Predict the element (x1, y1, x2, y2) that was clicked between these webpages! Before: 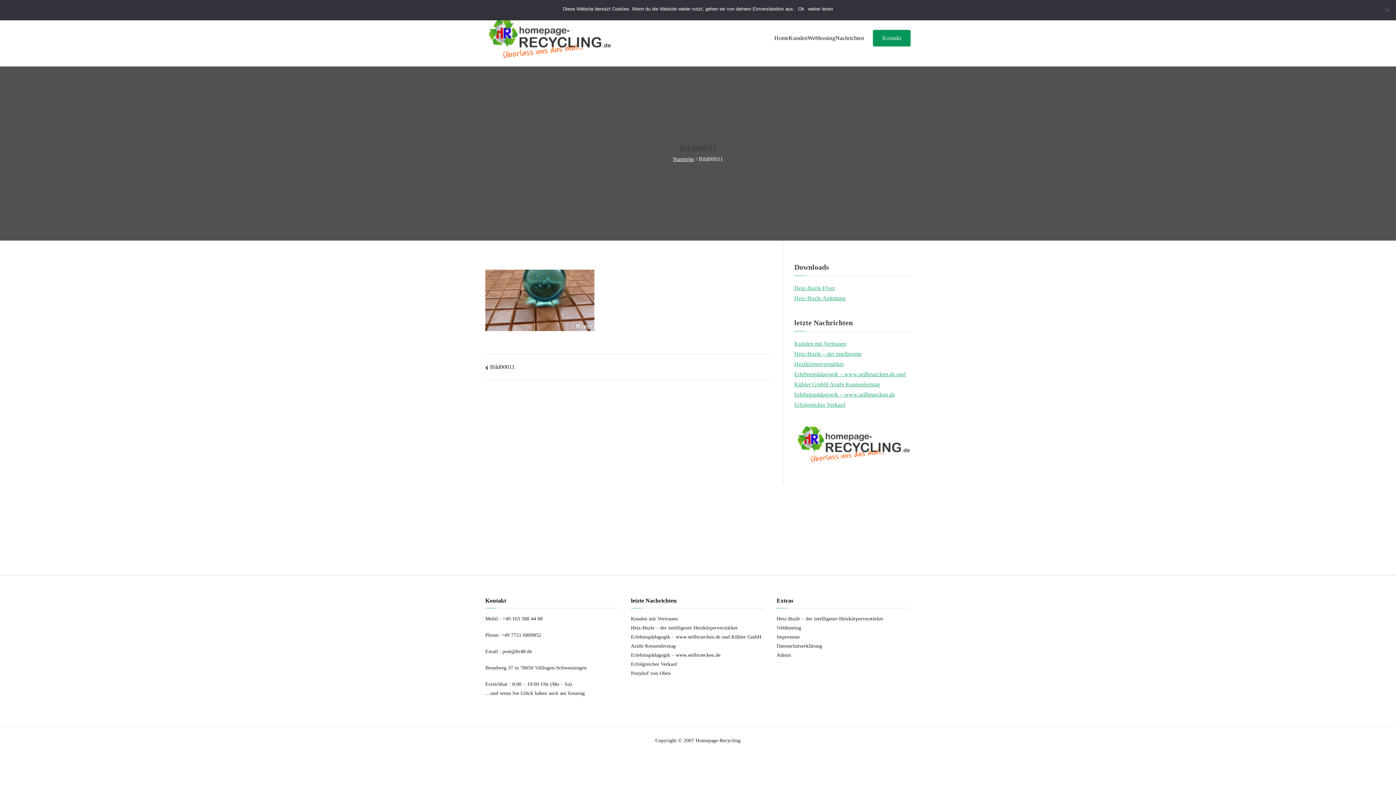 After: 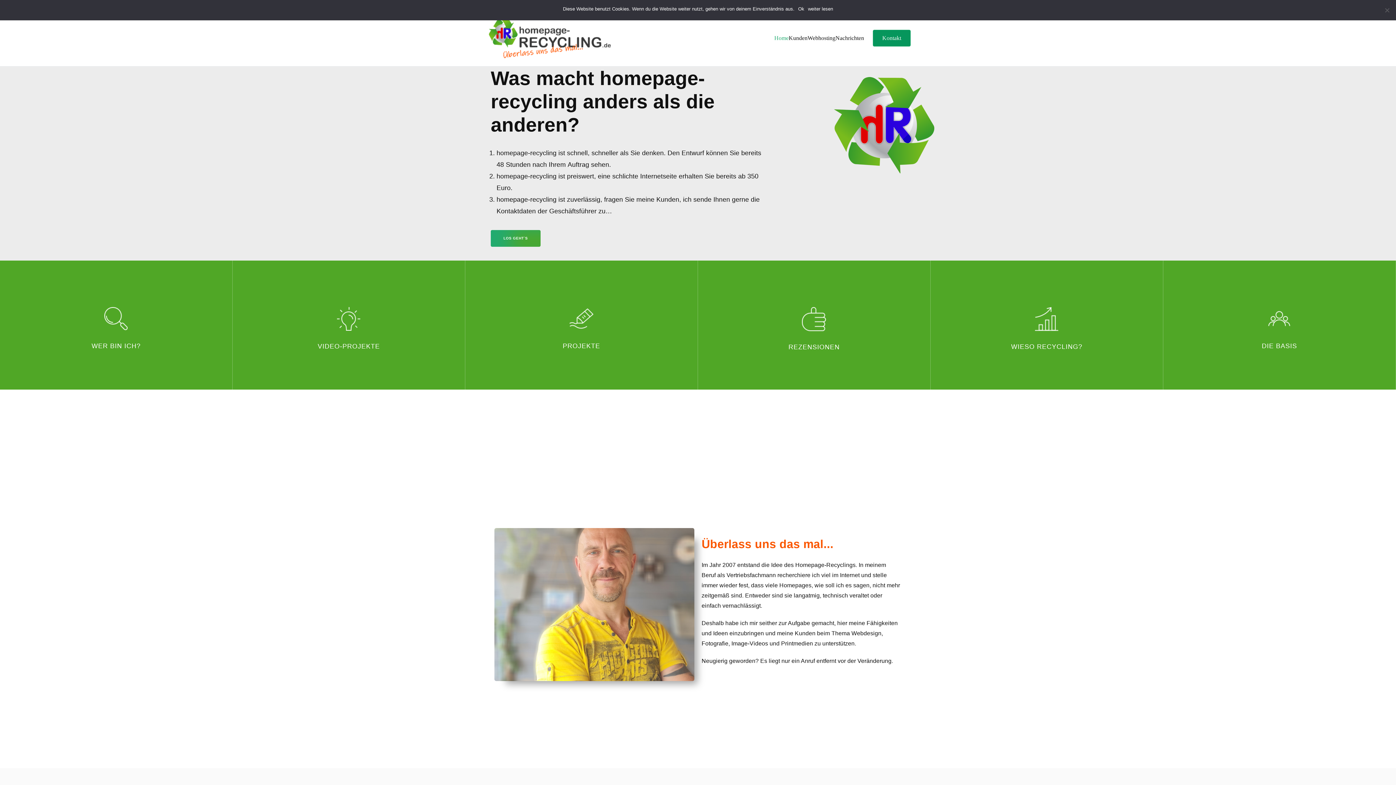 Action: label: Homepage-Recycling bbox: (695, 738, 740, 743)